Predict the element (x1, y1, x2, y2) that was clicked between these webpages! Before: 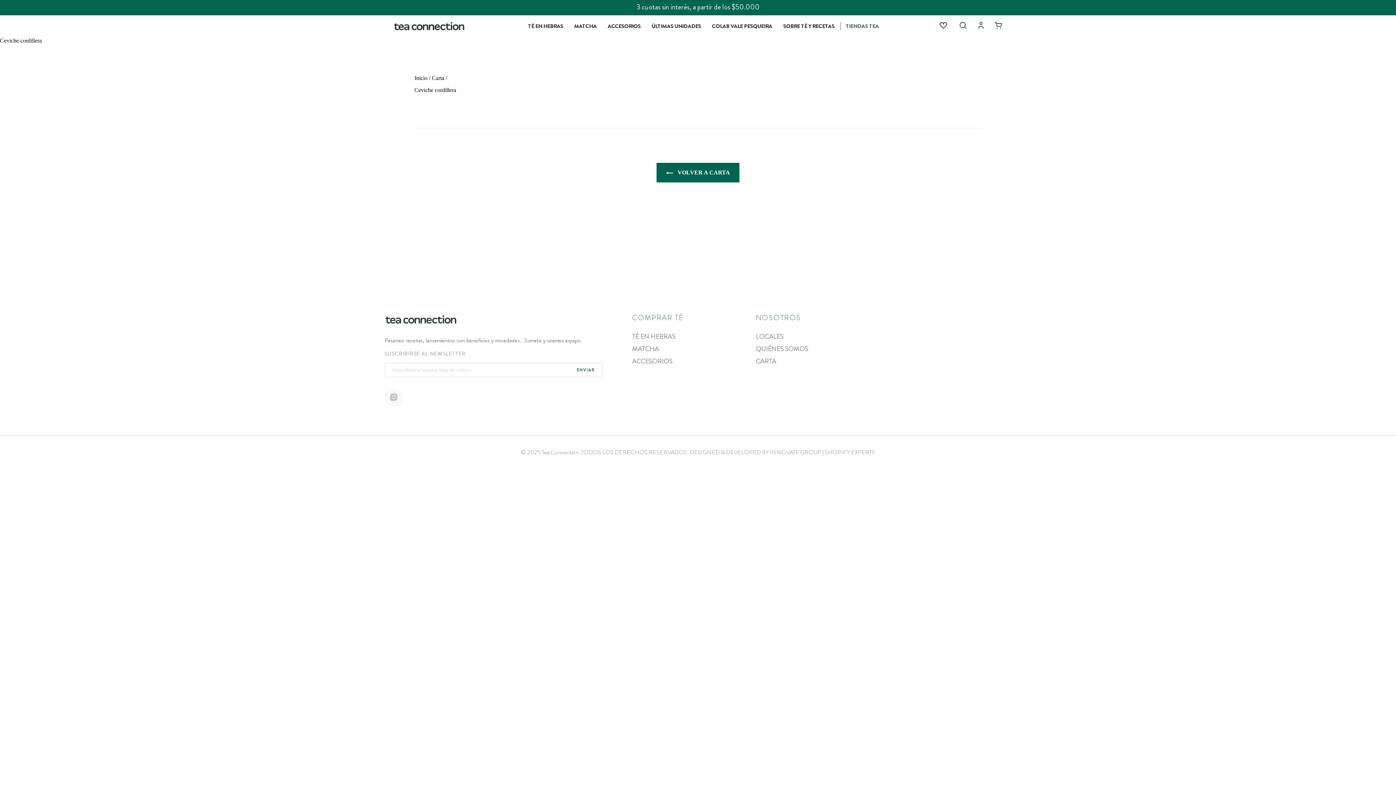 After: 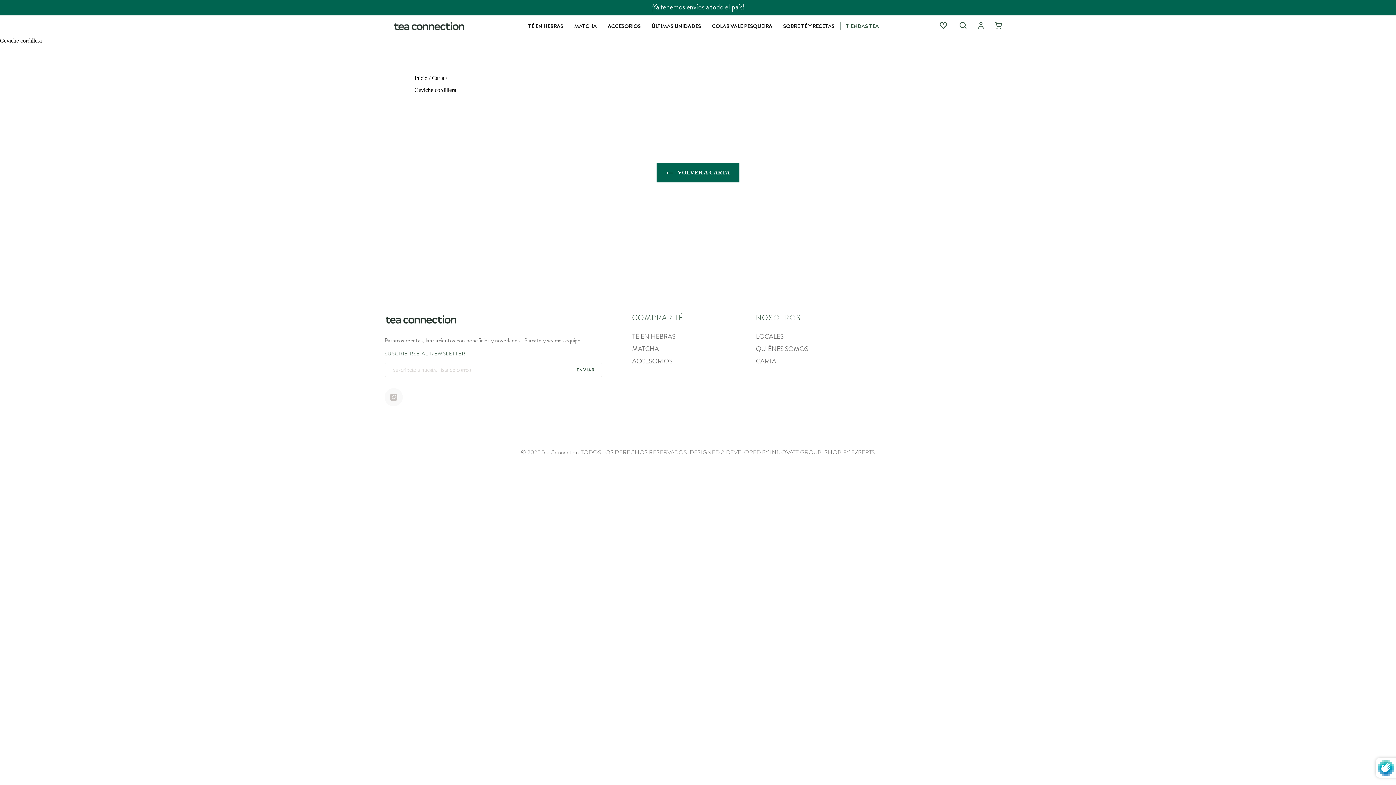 Action: label: Suscribir bbox: (576, 366, 595, 373)